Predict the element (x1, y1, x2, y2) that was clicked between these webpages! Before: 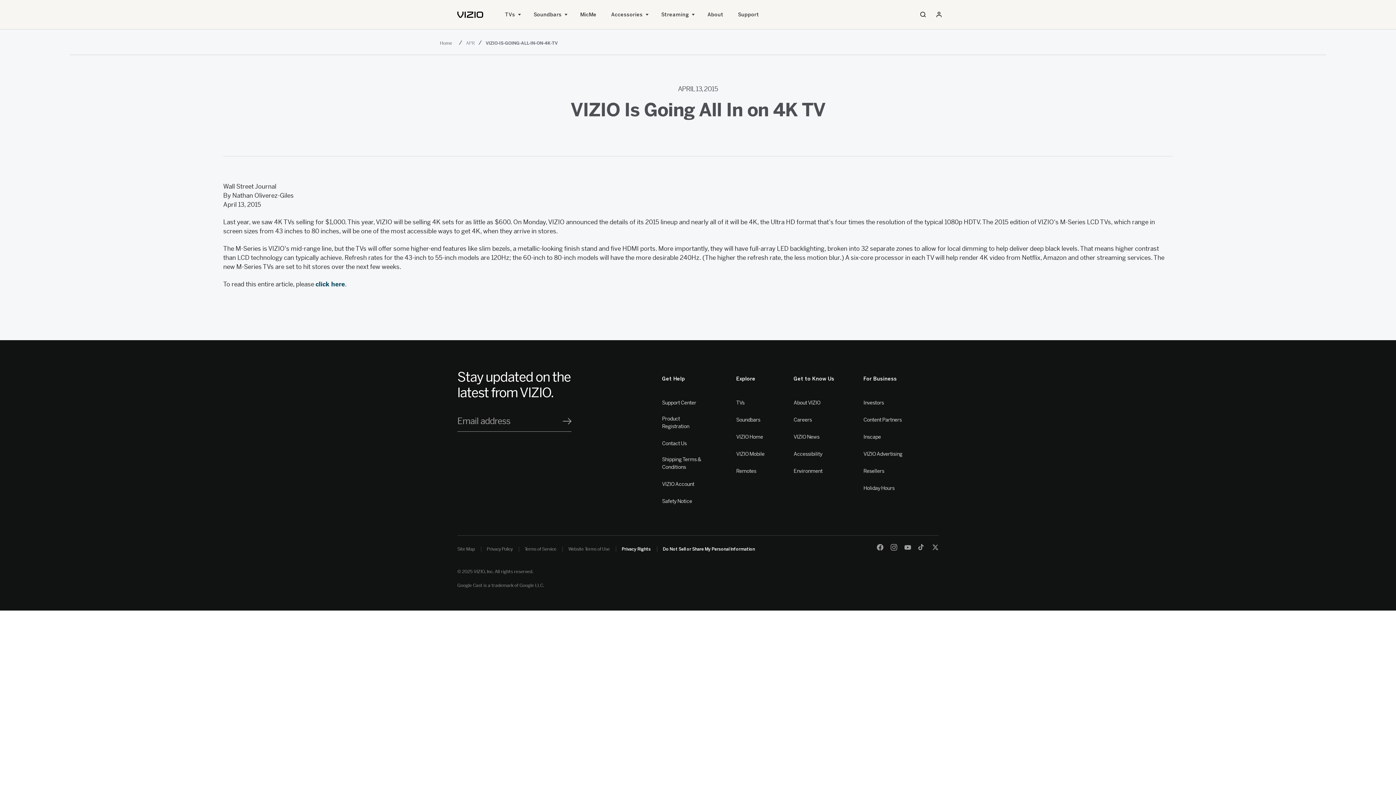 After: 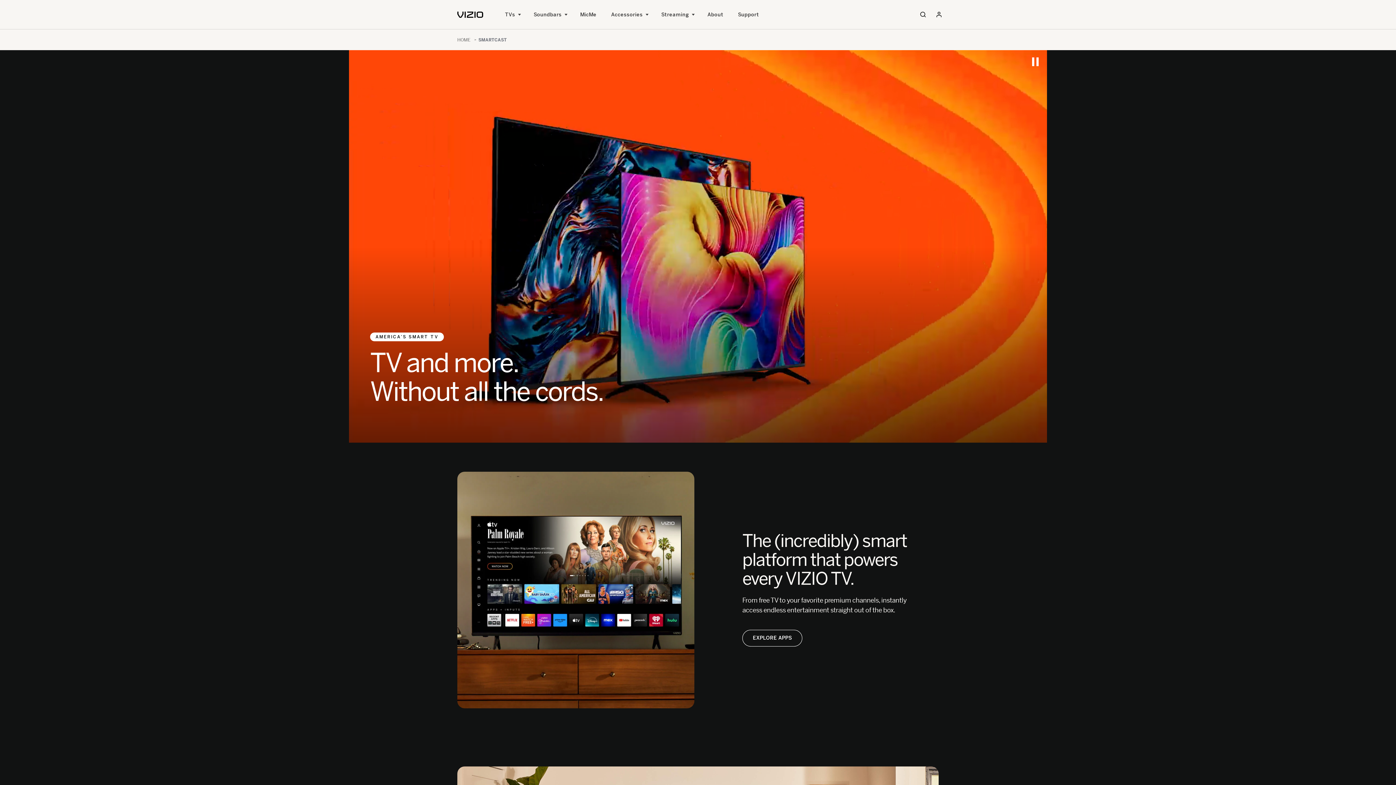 Action: bbox: (736, 433, 763, 441) label: SmartCast